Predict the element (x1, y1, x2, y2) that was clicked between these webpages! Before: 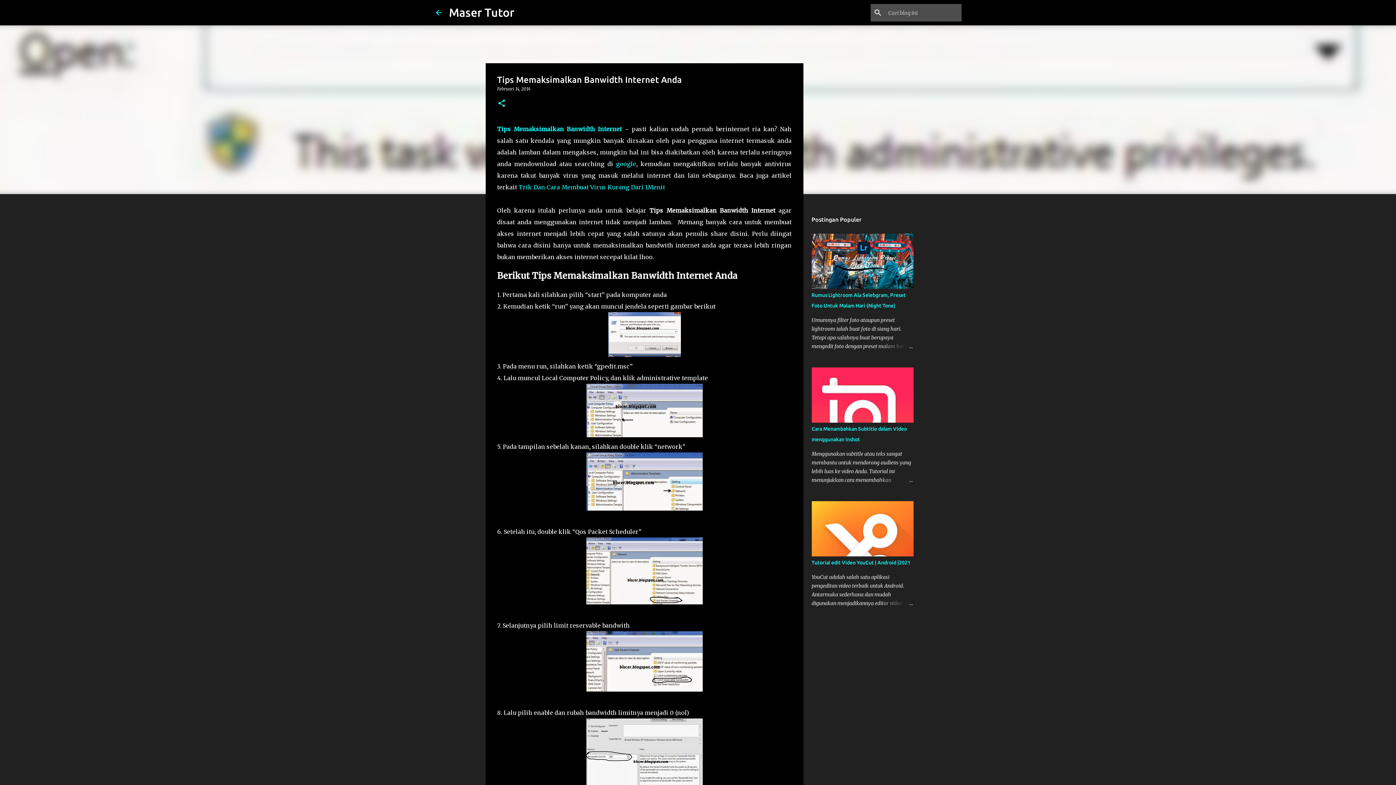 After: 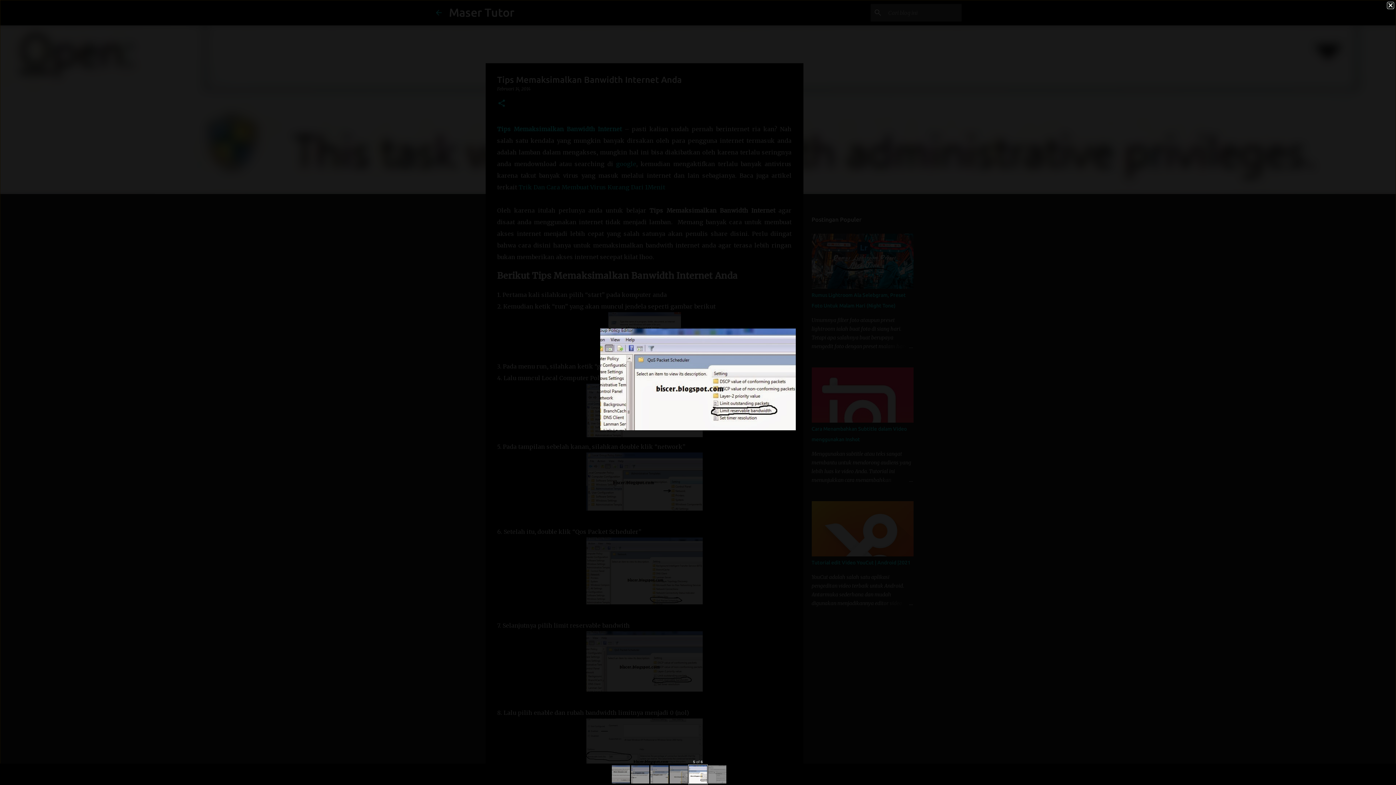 Action: bbox: (586, 686, 702, 693)